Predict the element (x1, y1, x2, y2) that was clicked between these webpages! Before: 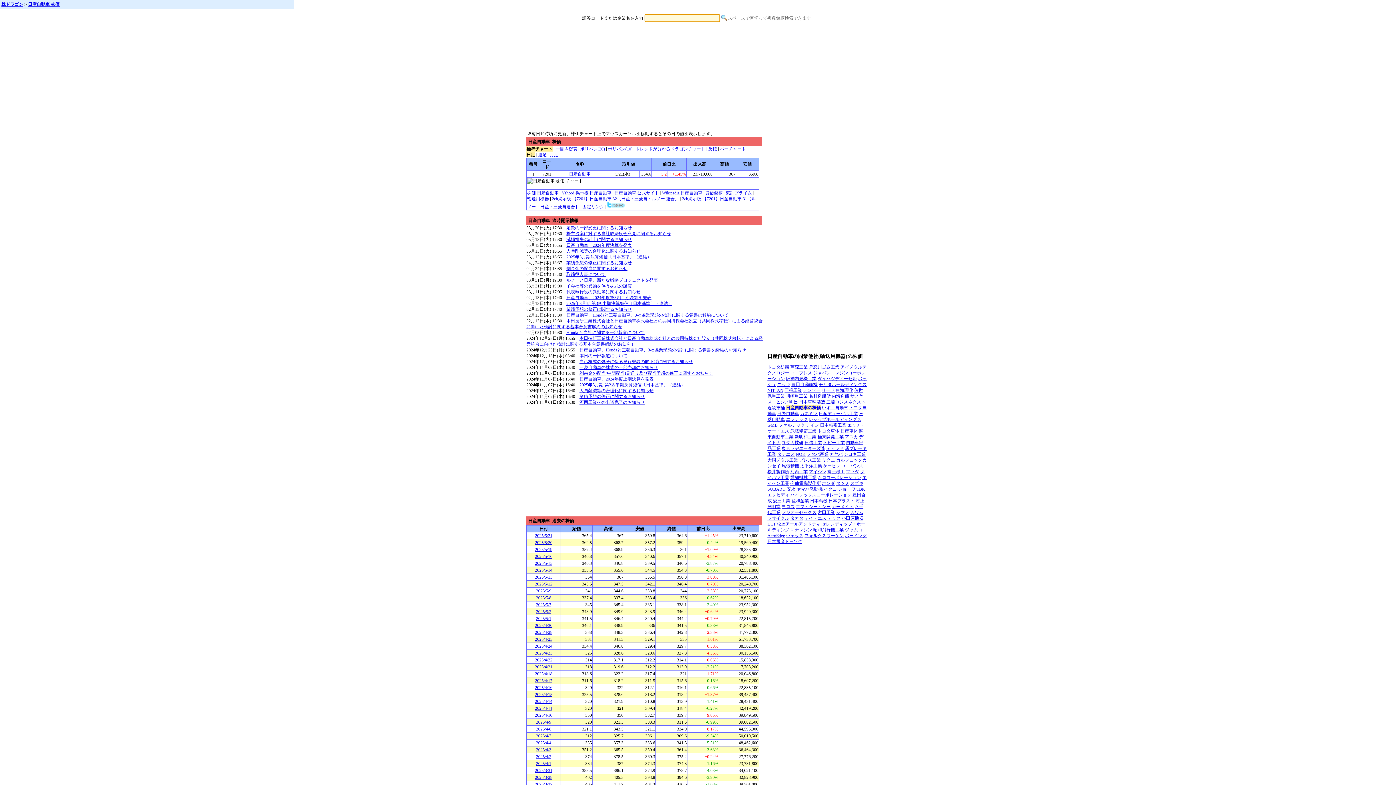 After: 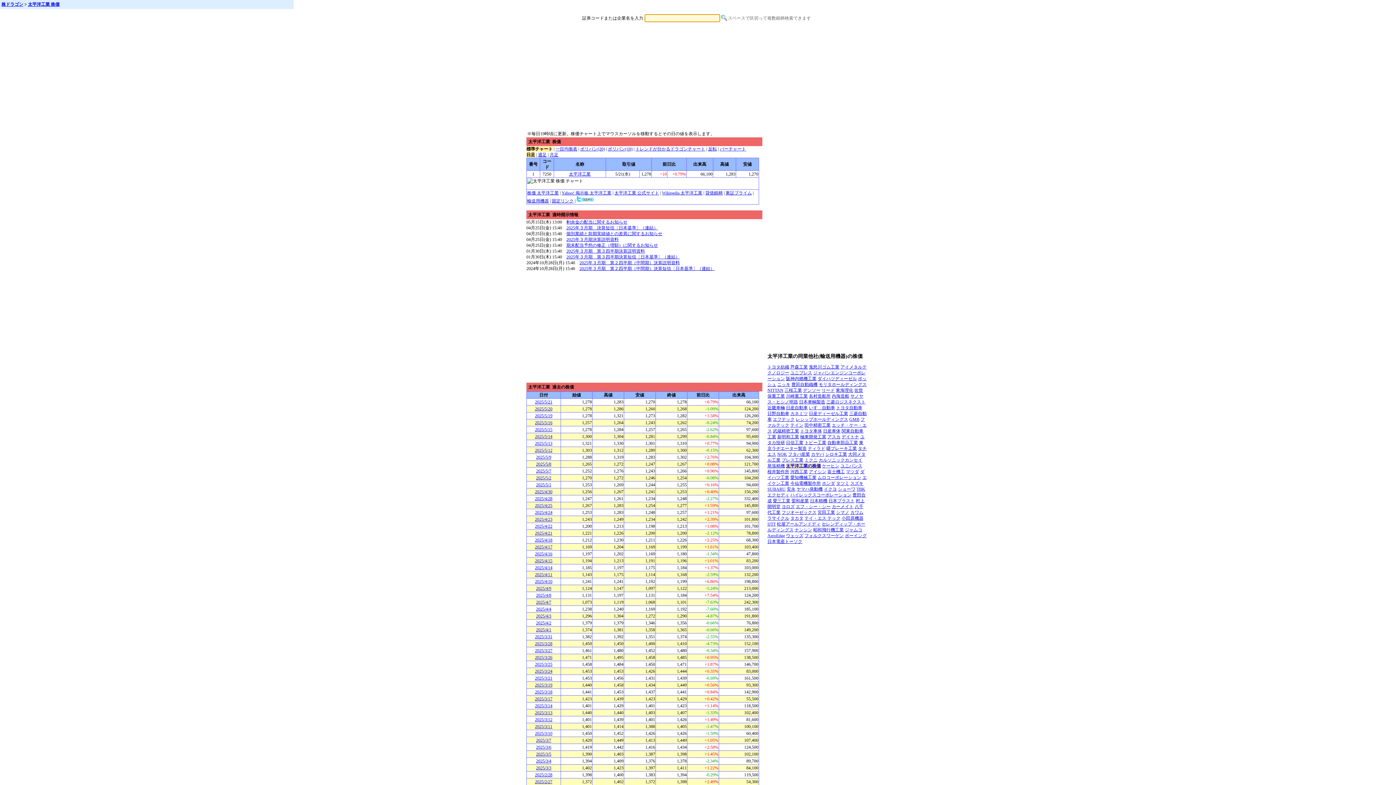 Action: label: 太平洋工業 bbox: (800, 463, 822, 468)